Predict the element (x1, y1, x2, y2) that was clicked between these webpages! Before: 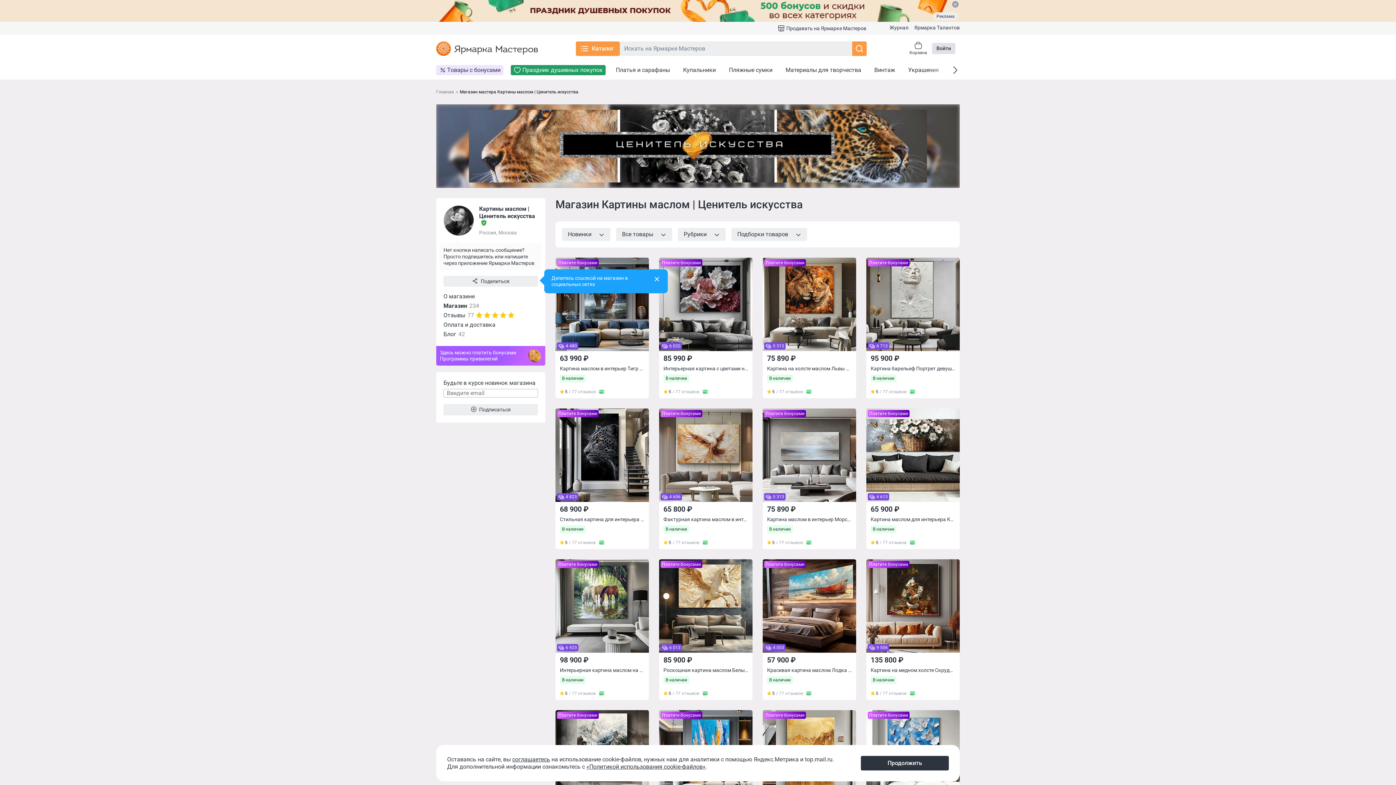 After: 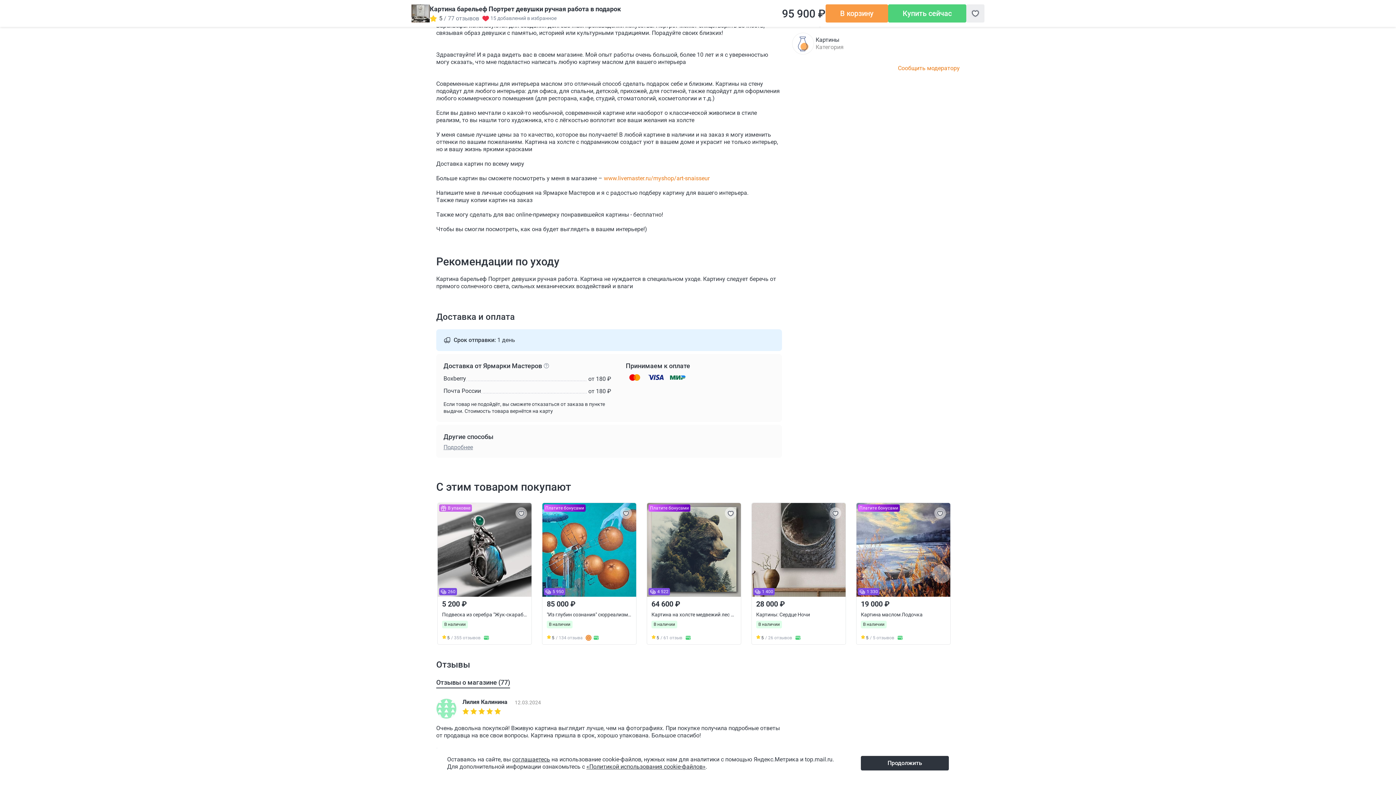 Action: label: 5
/ 77 отзывов bbox: (870, 389, 909, 394)